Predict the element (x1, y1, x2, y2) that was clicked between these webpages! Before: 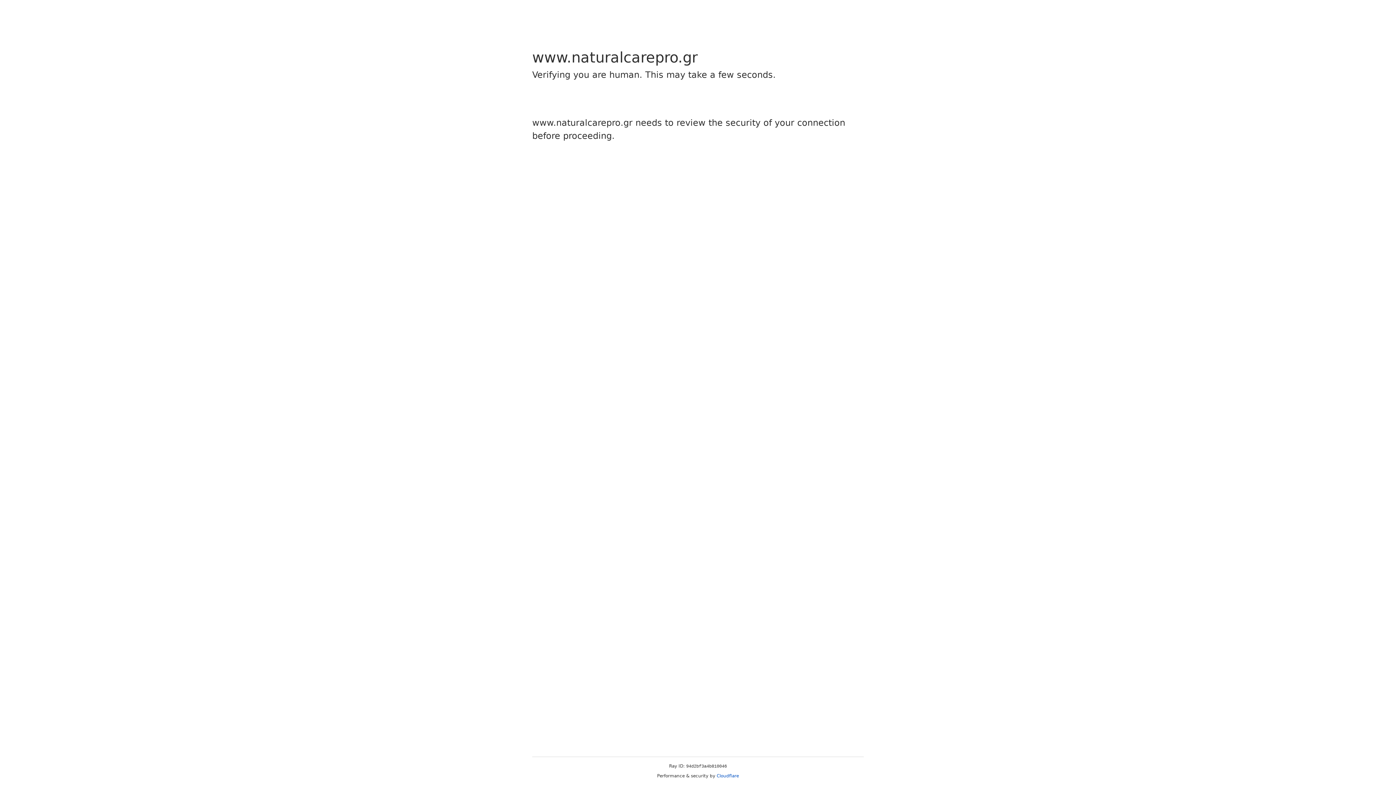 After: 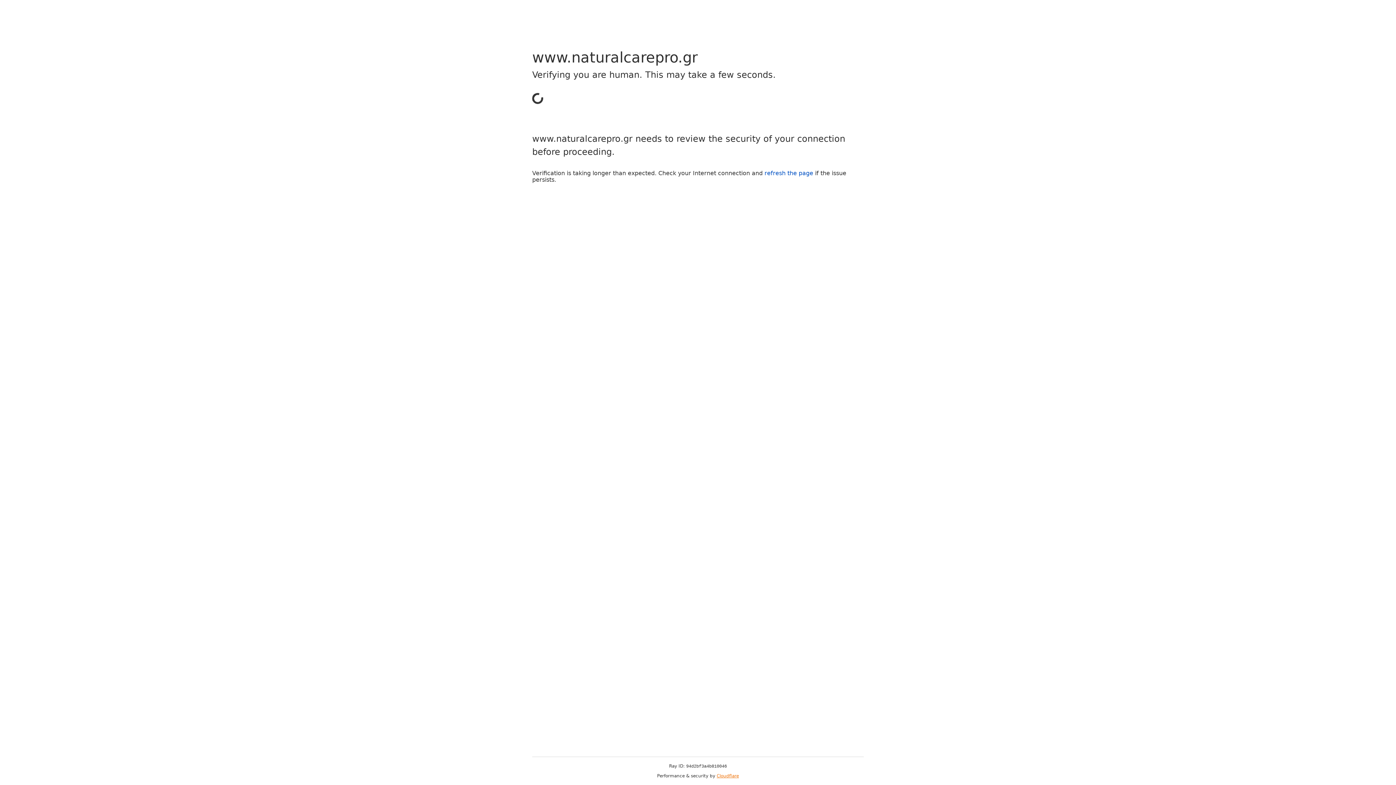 Action: label: Cloudflare bbox: (716, 773, 739, 778)